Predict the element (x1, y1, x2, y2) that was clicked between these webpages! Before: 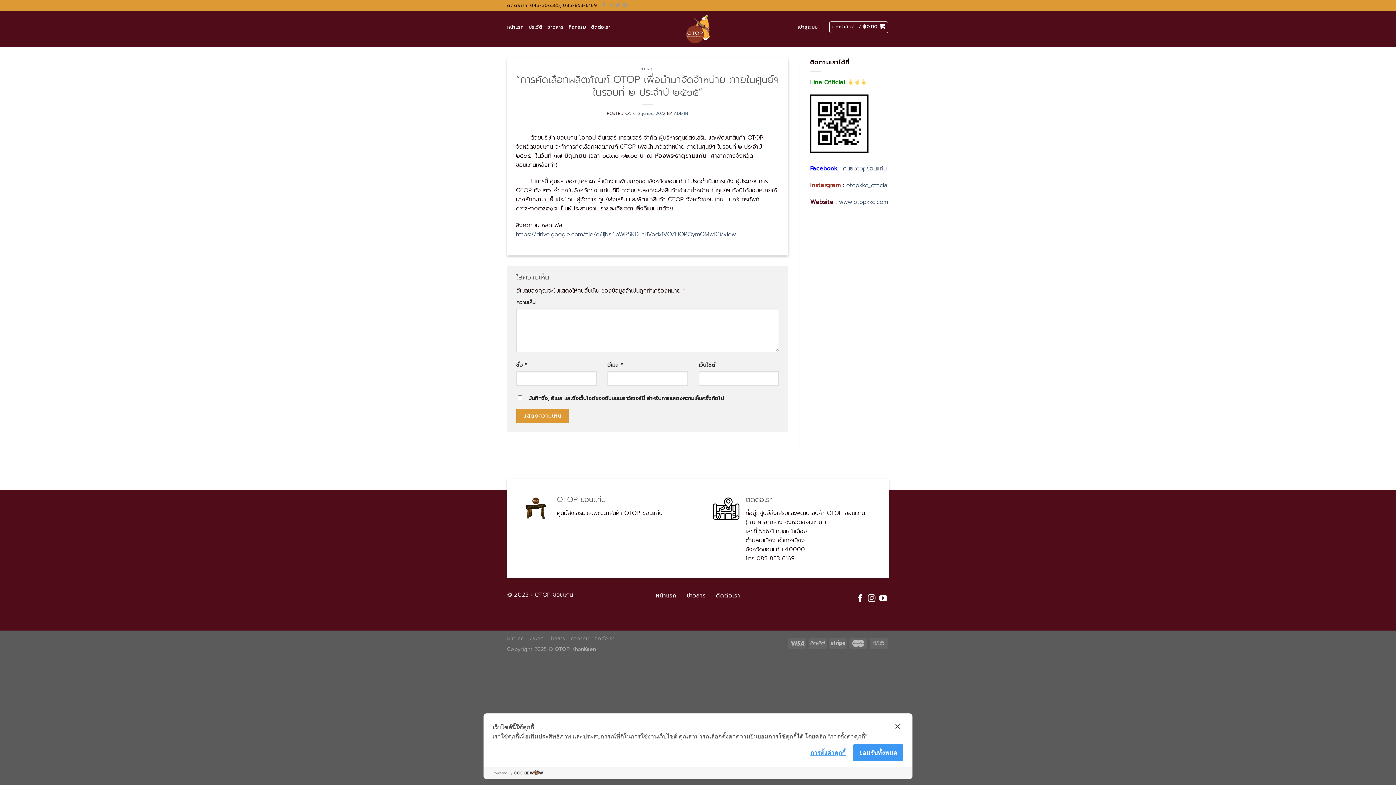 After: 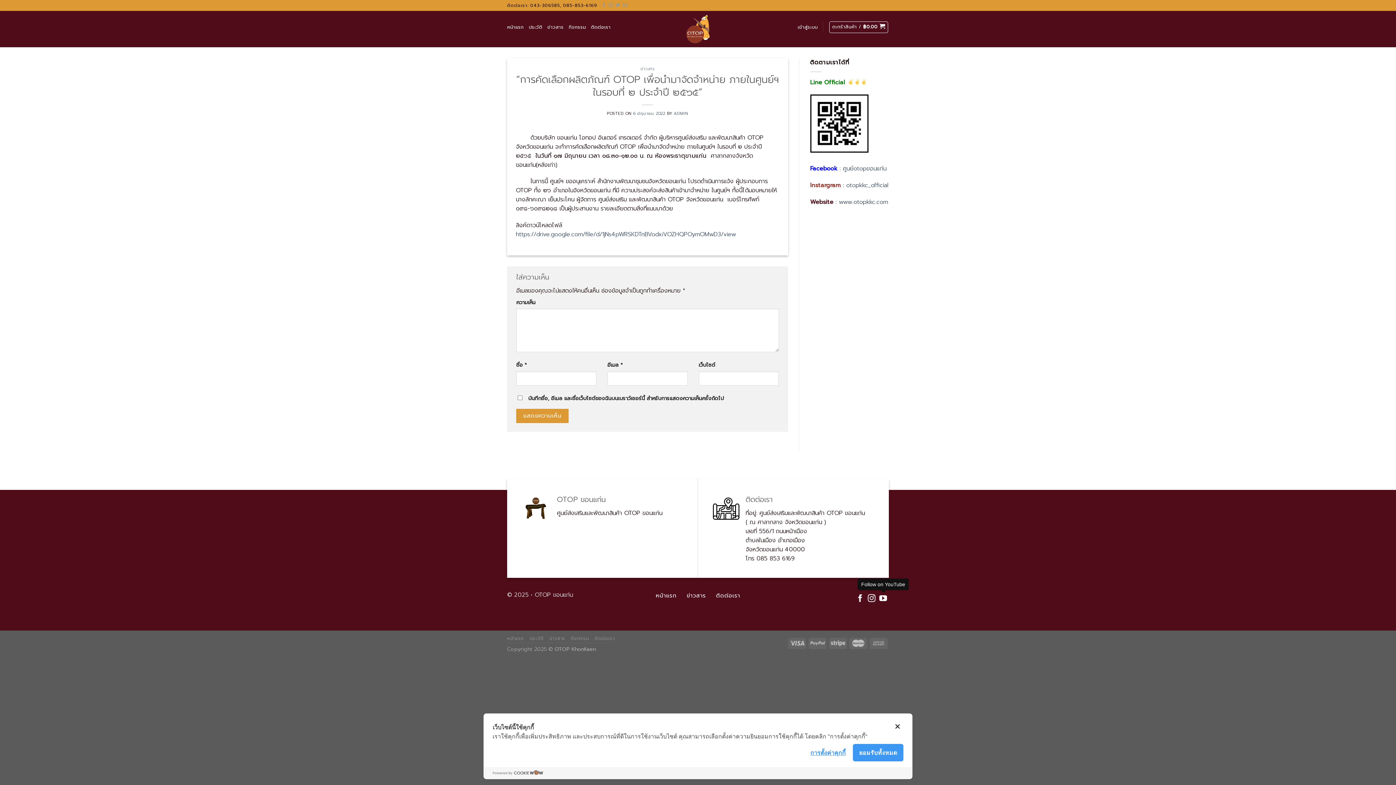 Action: bbox: (879, 594, 887, 603)